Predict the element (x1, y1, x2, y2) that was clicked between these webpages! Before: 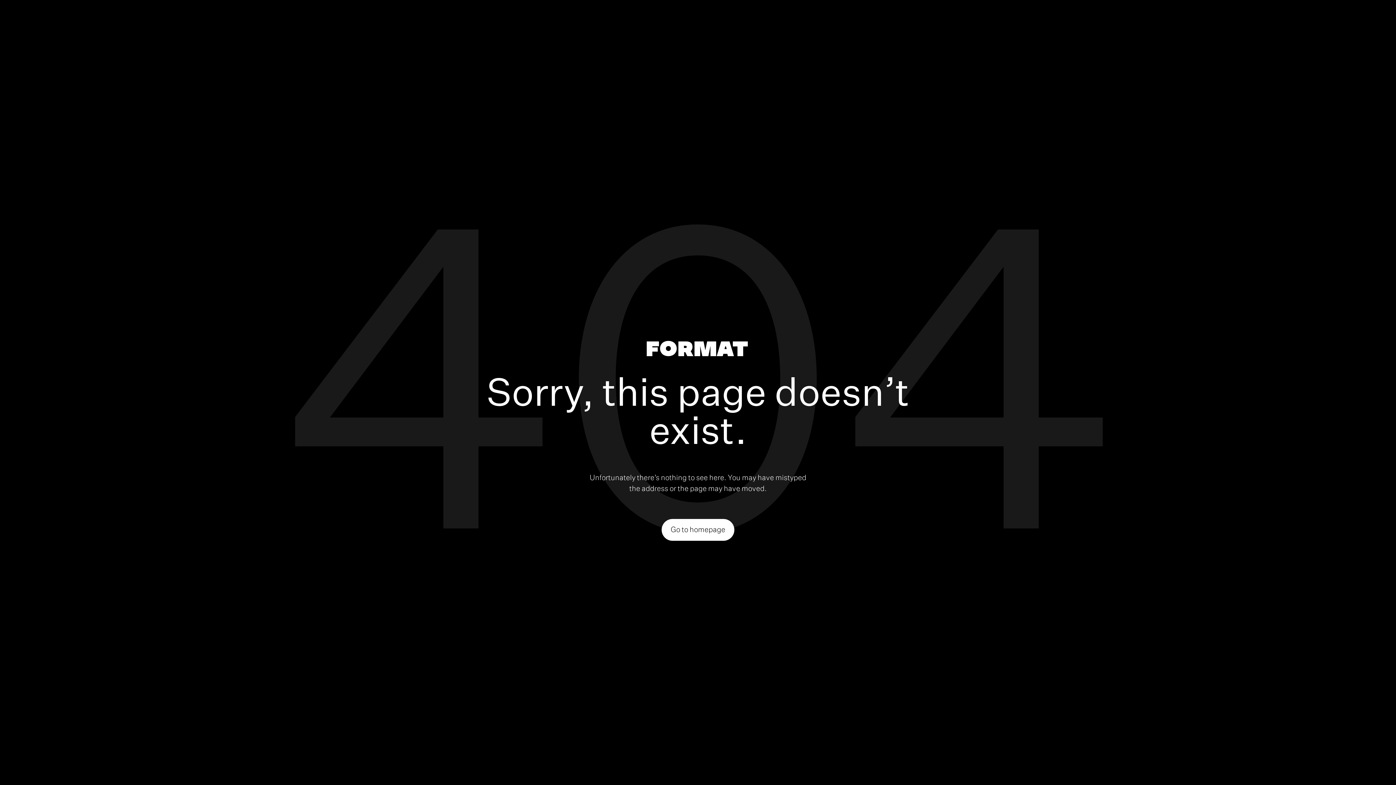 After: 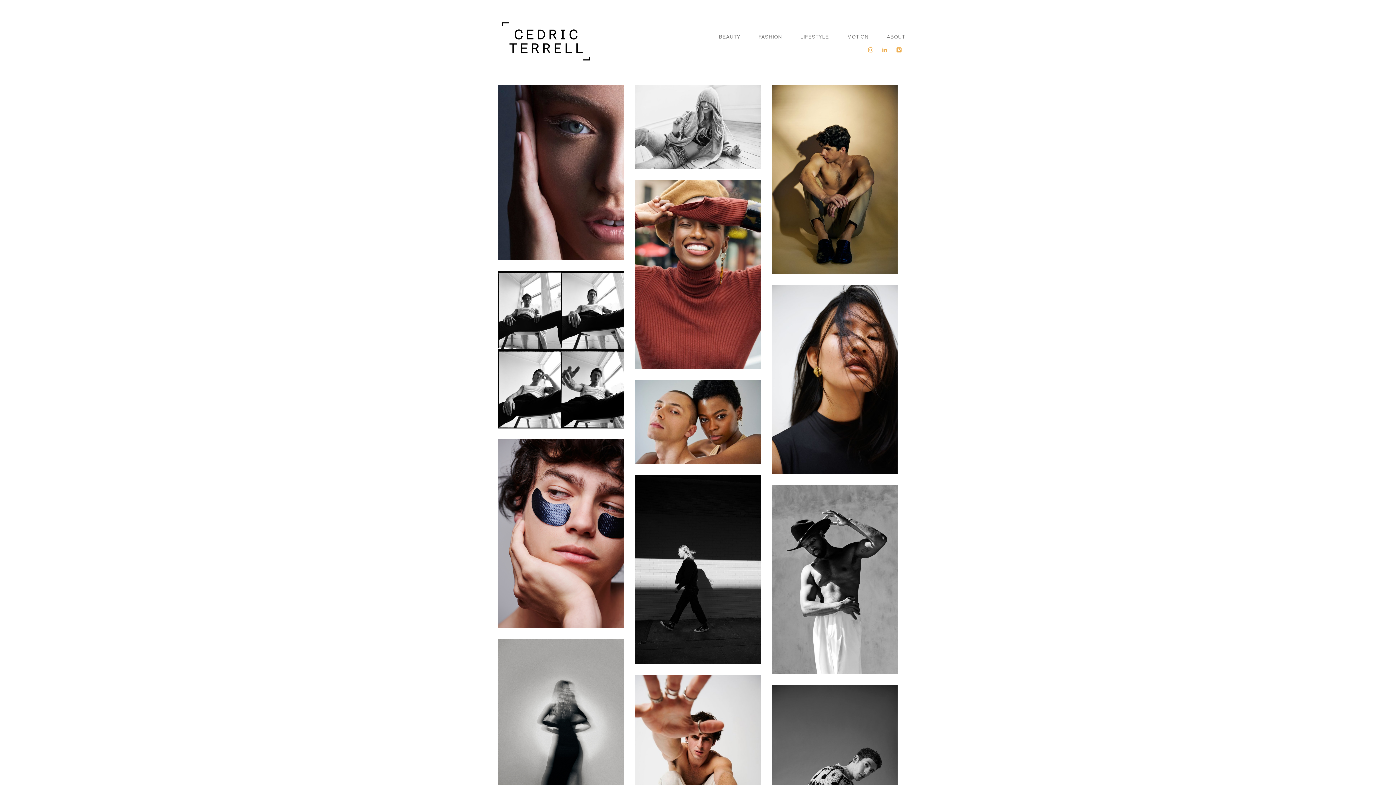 Action: bbox: (661, 519, 734, 540) label: Go to homepage